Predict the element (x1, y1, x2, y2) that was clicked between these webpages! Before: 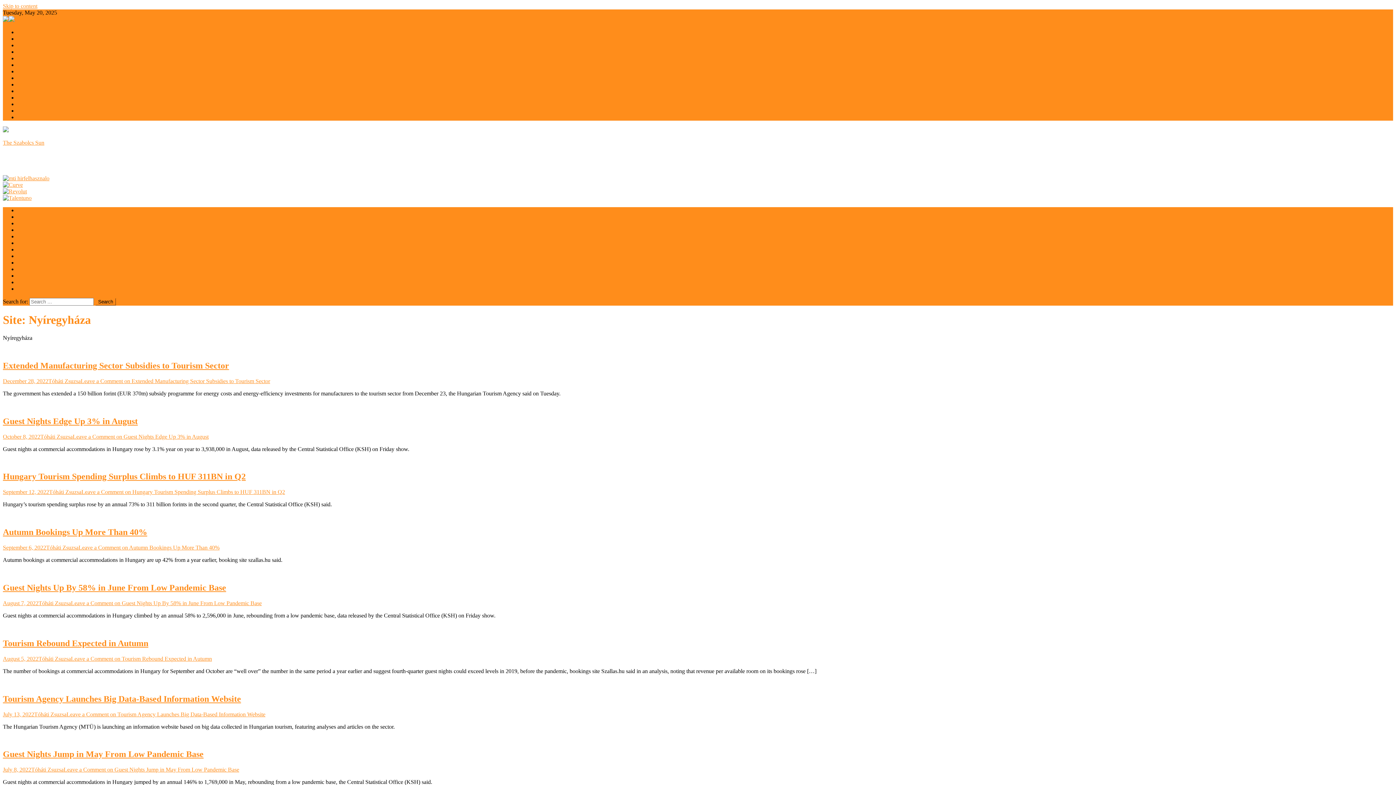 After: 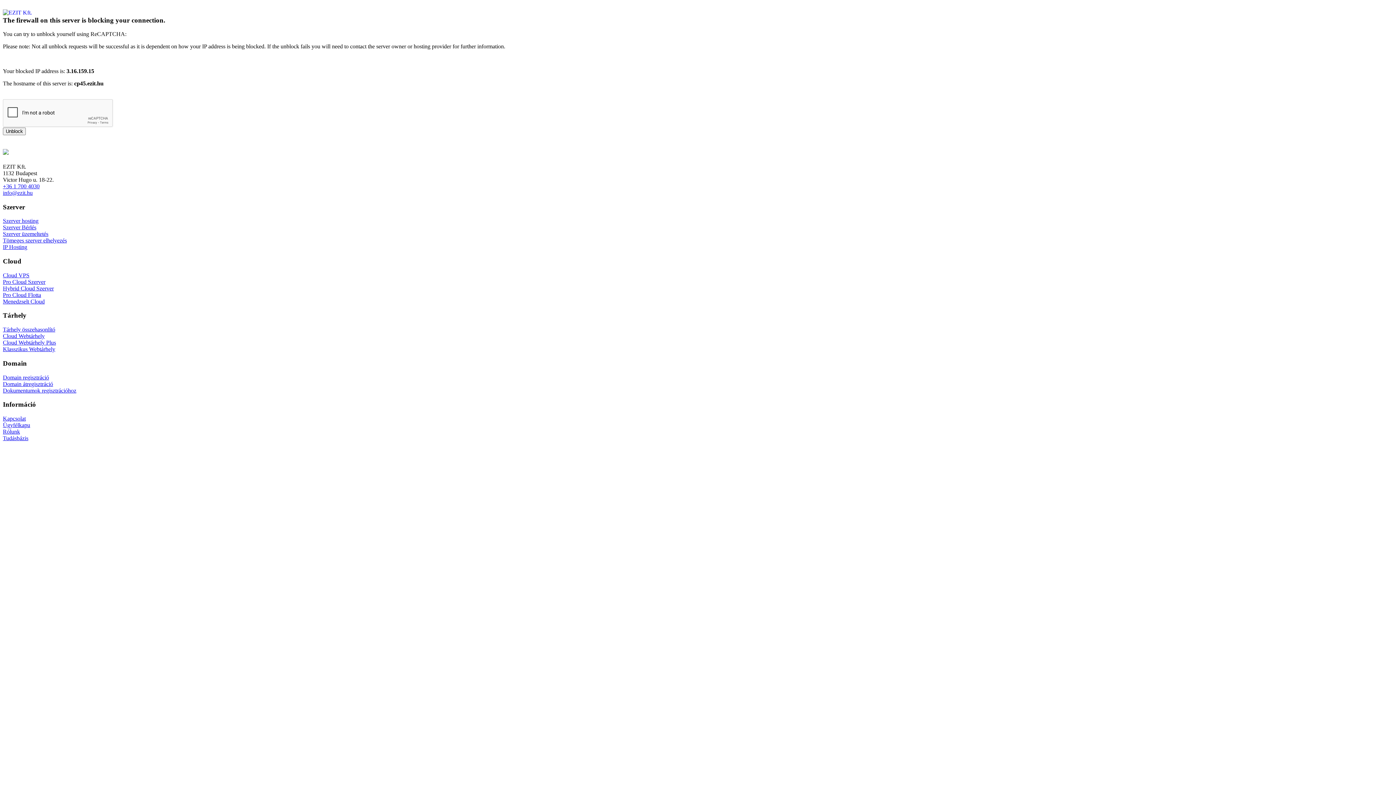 Action: bbox: (17, 94, 28, 100) label: Pécs